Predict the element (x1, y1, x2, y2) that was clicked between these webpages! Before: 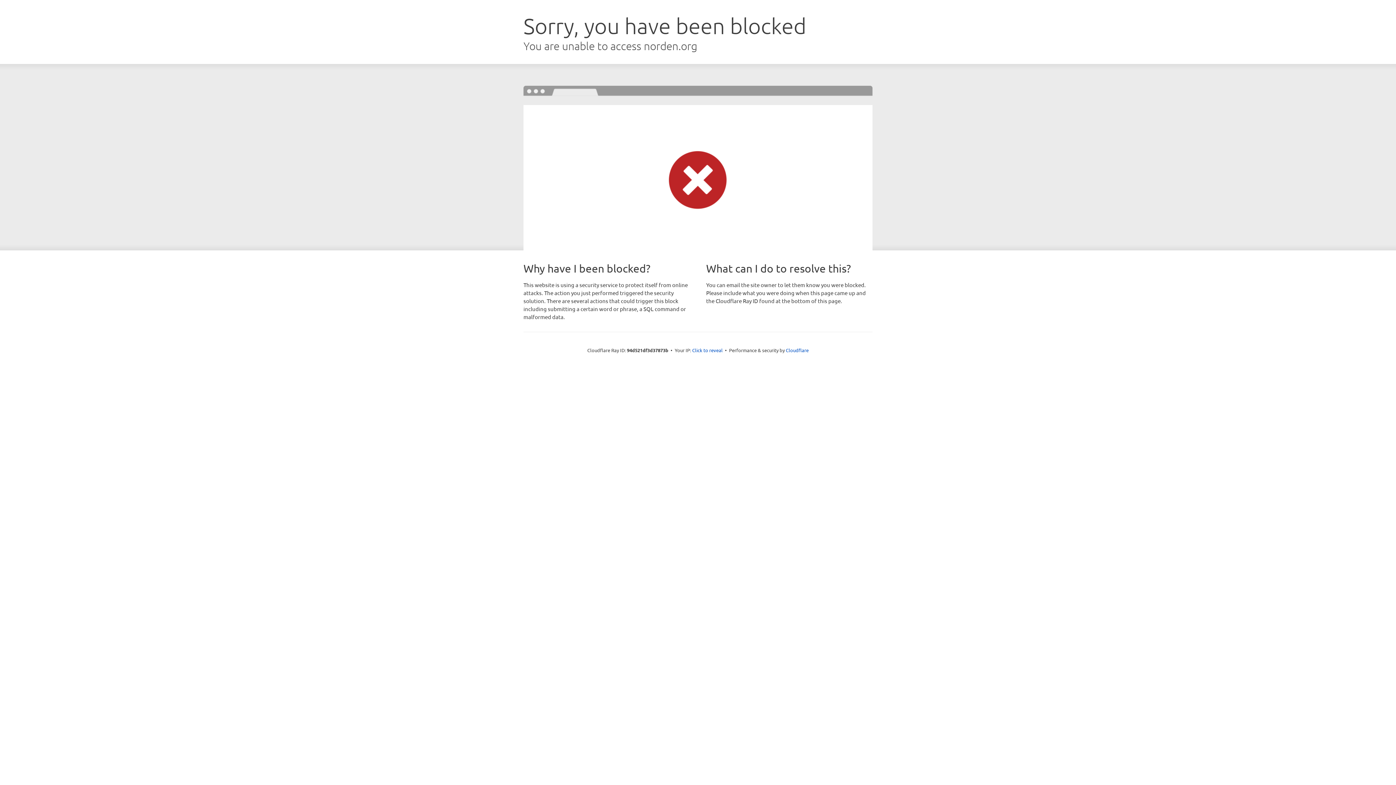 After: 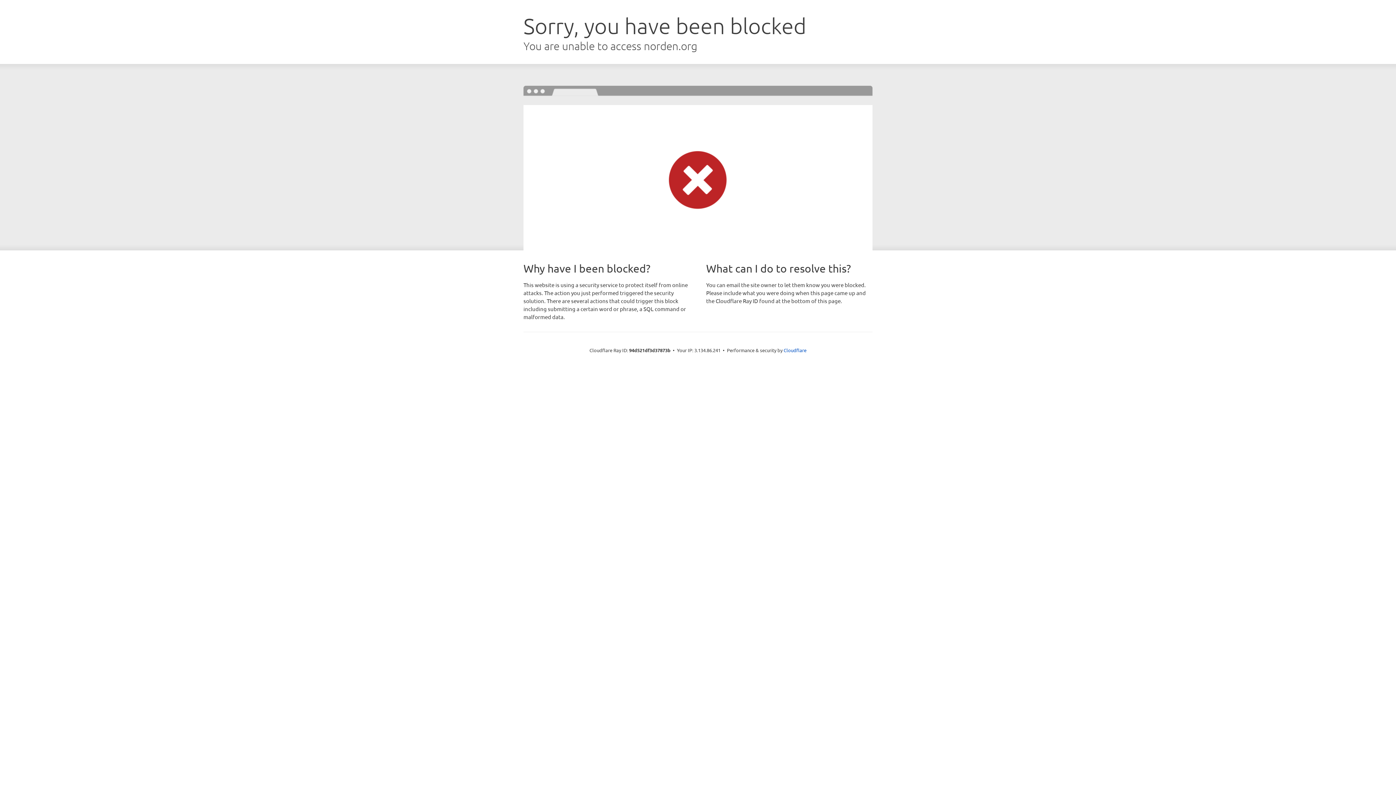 Action: label: Click to reveal bbox: (692, 346, 722, 353)